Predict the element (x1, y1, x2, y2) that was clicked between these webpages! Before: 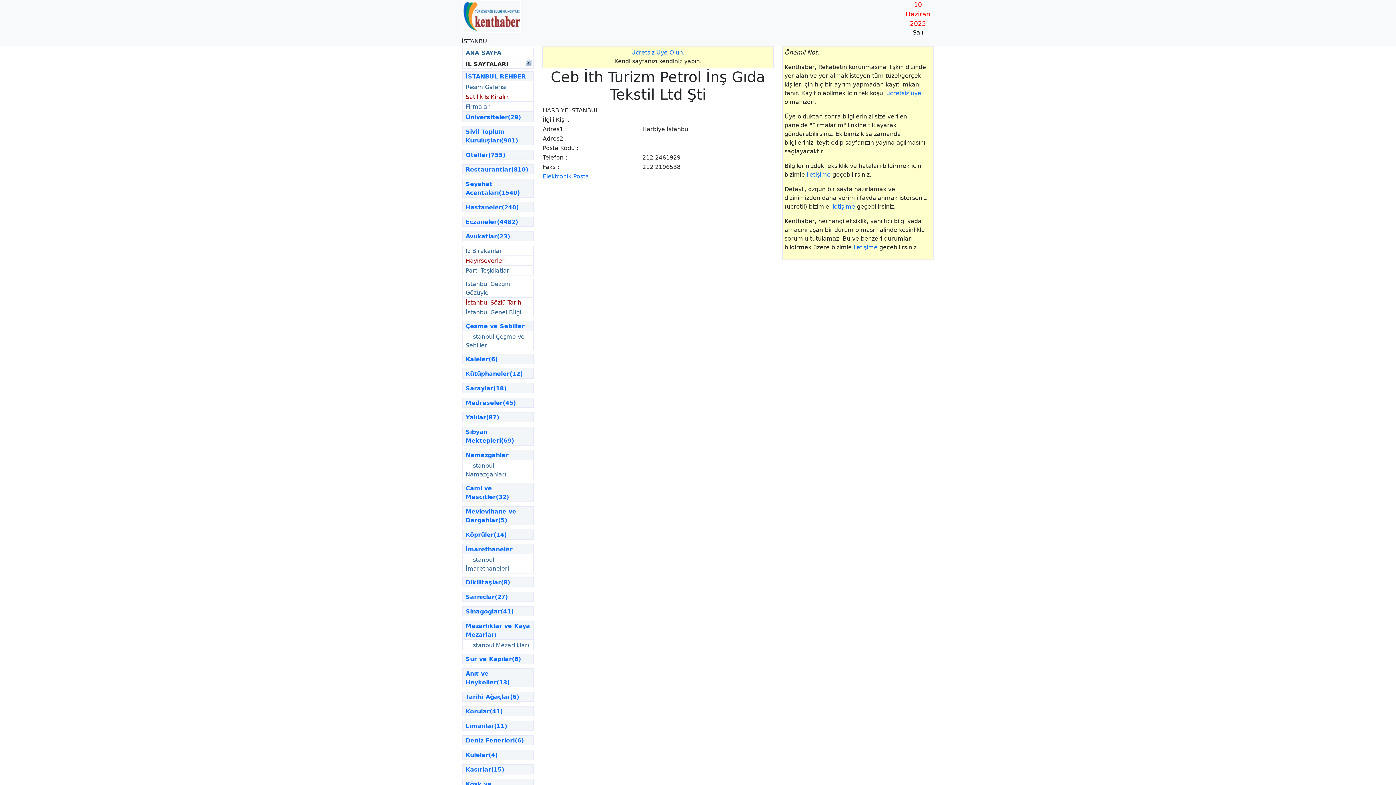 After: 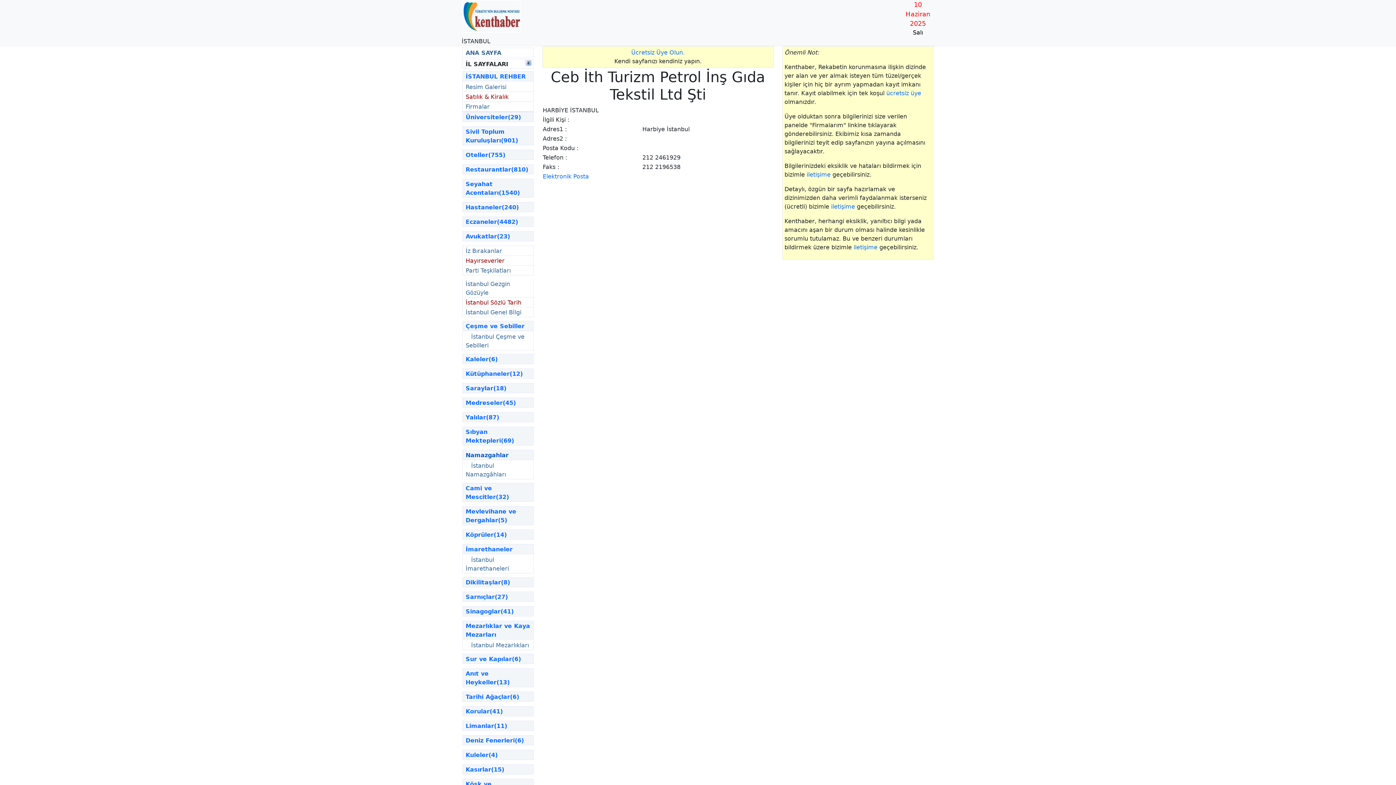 Action: label: Namazgahlar bbox: (465, 452, 508, 459)